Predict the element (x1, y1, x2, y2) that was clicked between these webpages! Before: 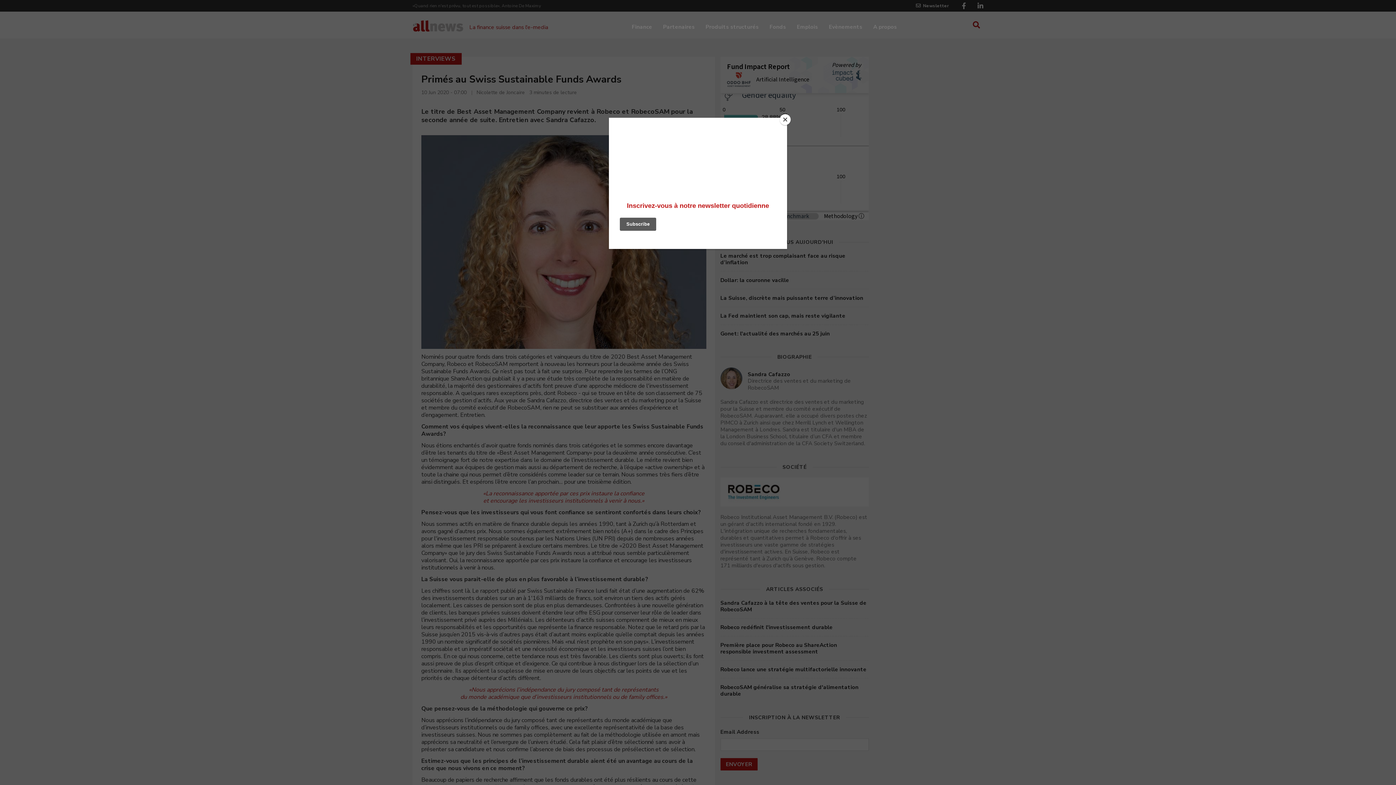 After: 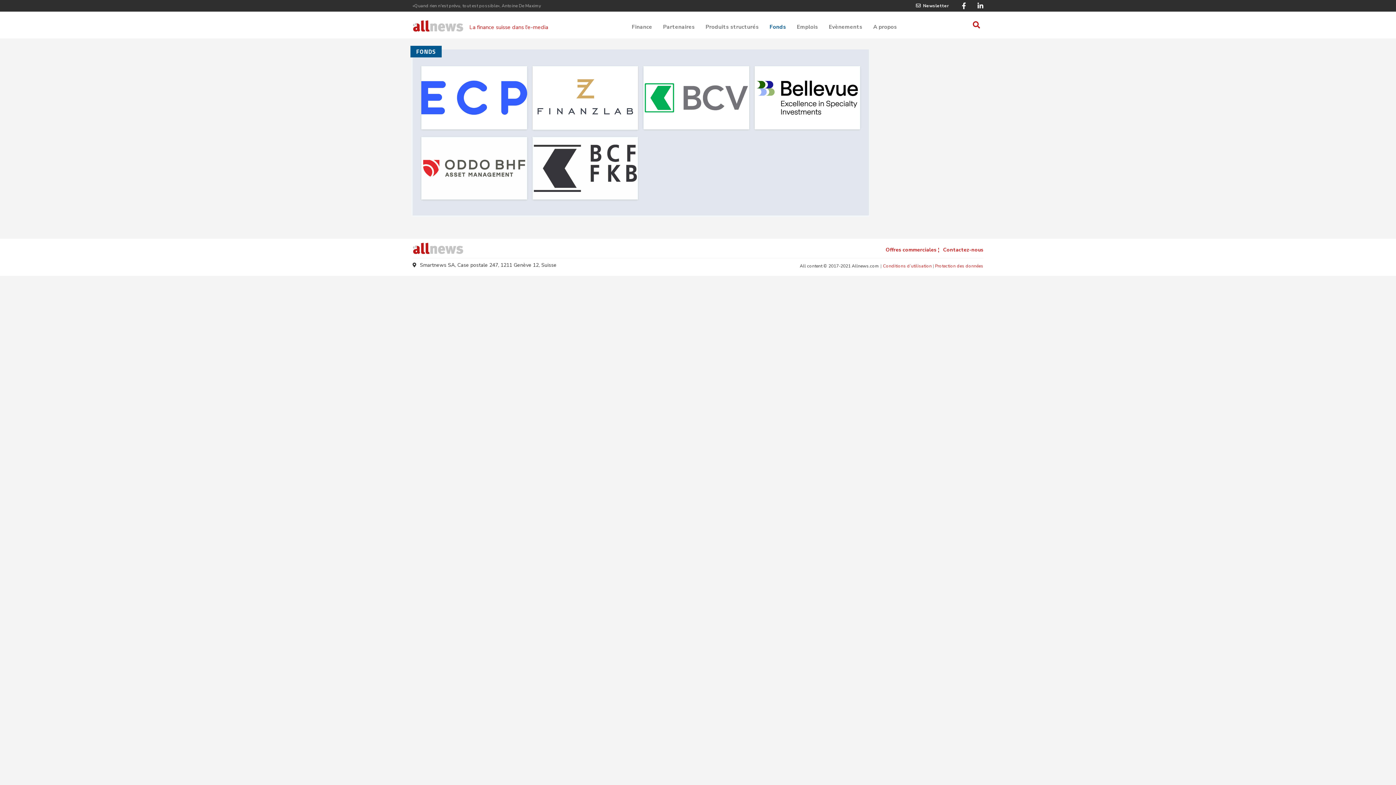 Action: label: Fonds bbox: (769, 19, 786, 31)